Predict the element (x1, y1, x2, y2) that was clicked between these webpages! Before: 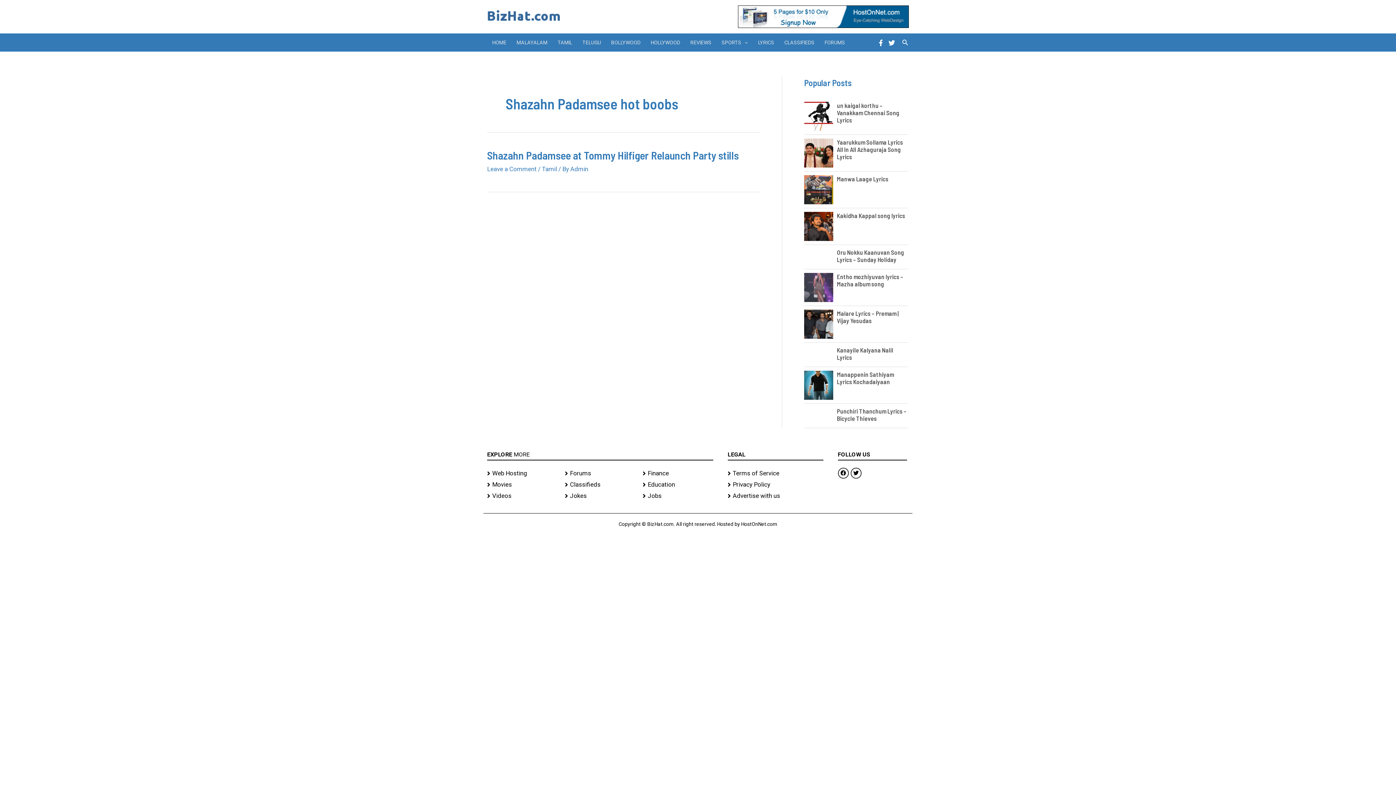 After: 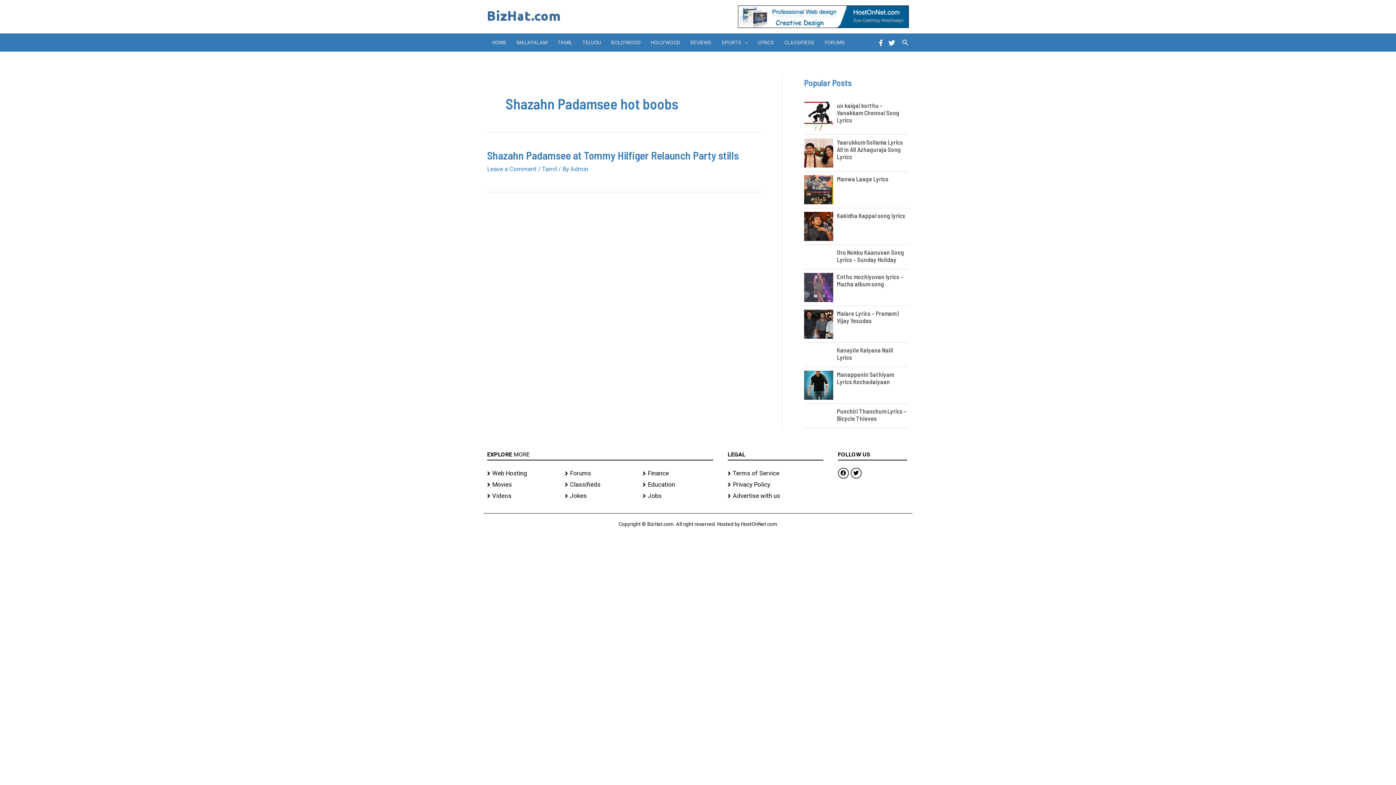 Action: bbox: (565, 479, 635, 490) label: Classifieds